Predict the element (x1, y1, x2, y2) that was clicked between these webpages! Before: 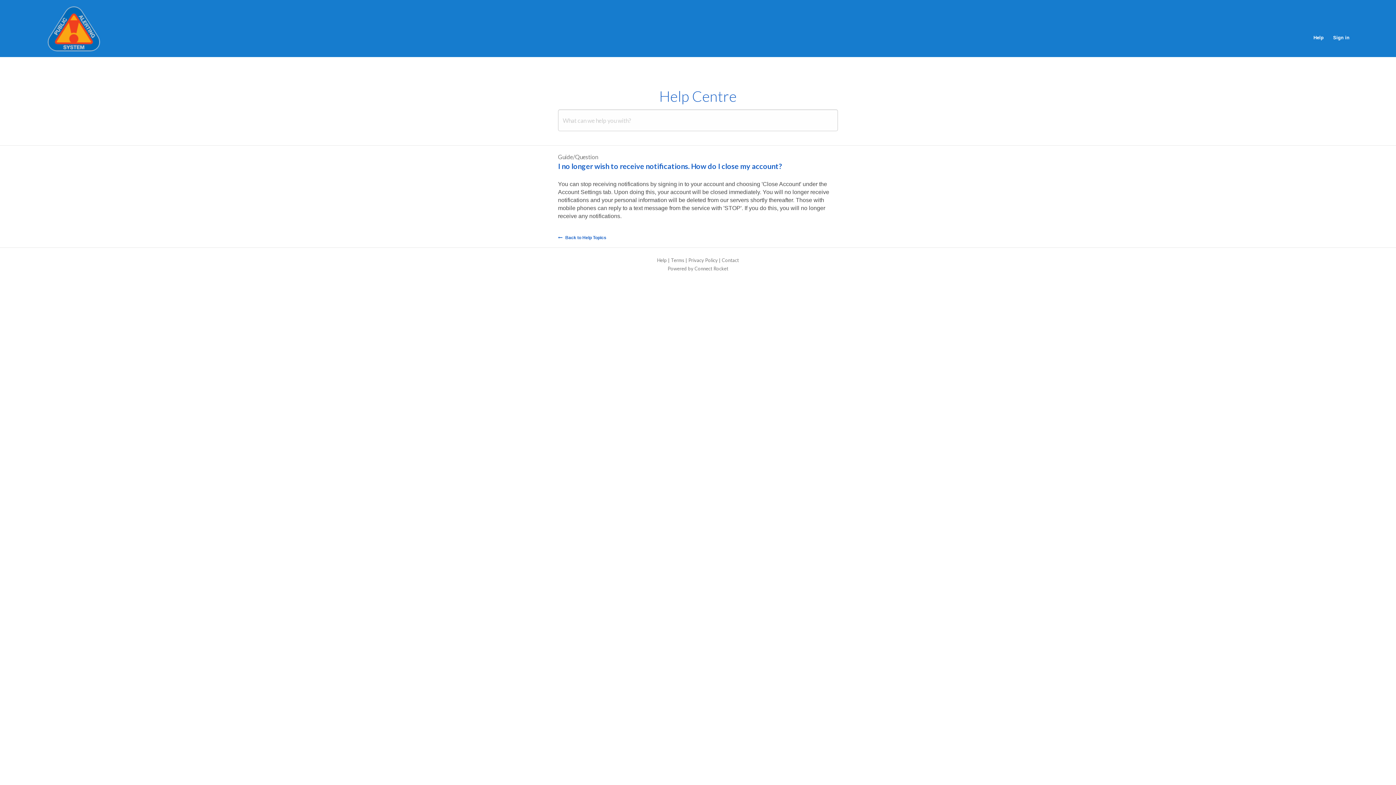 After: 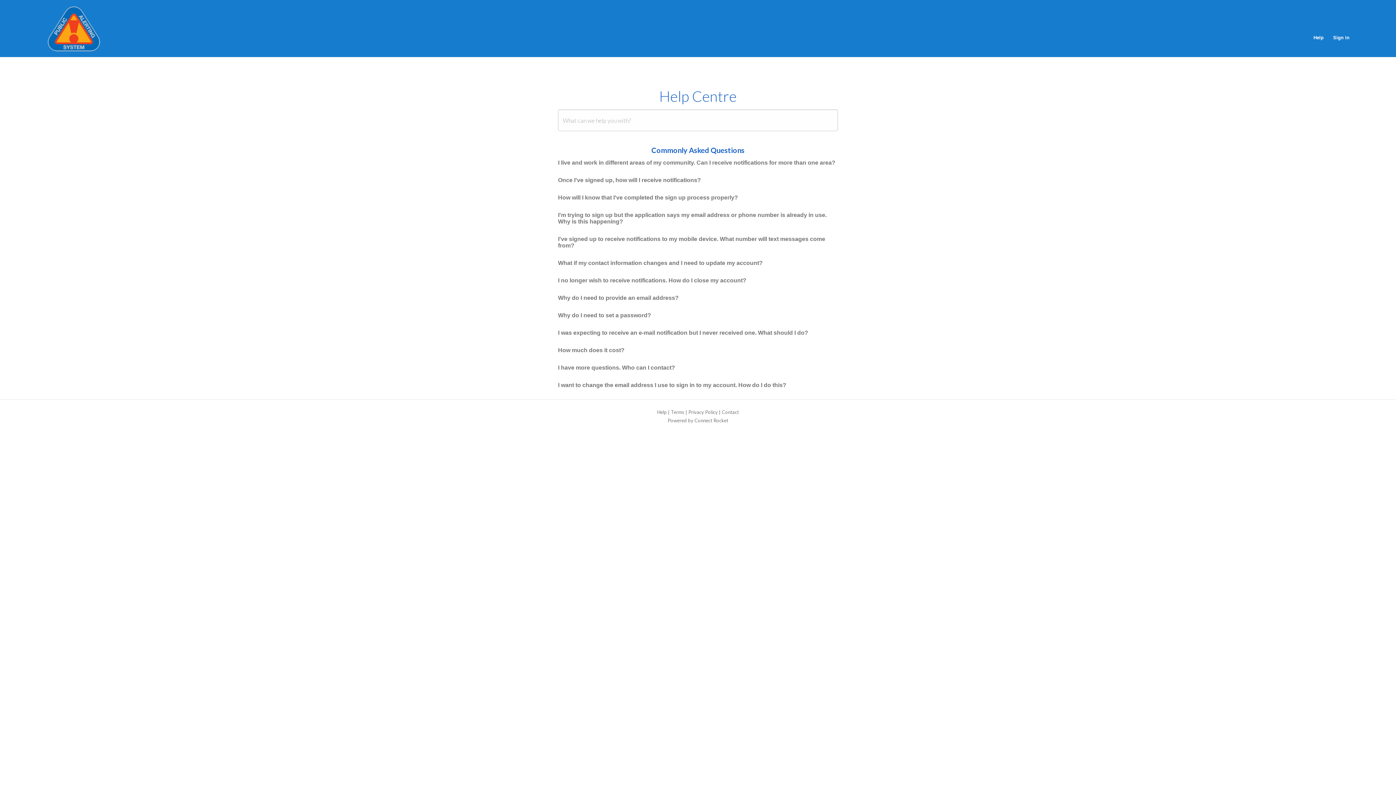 Action: label: Help bbox: (657, 257, 667, 263)